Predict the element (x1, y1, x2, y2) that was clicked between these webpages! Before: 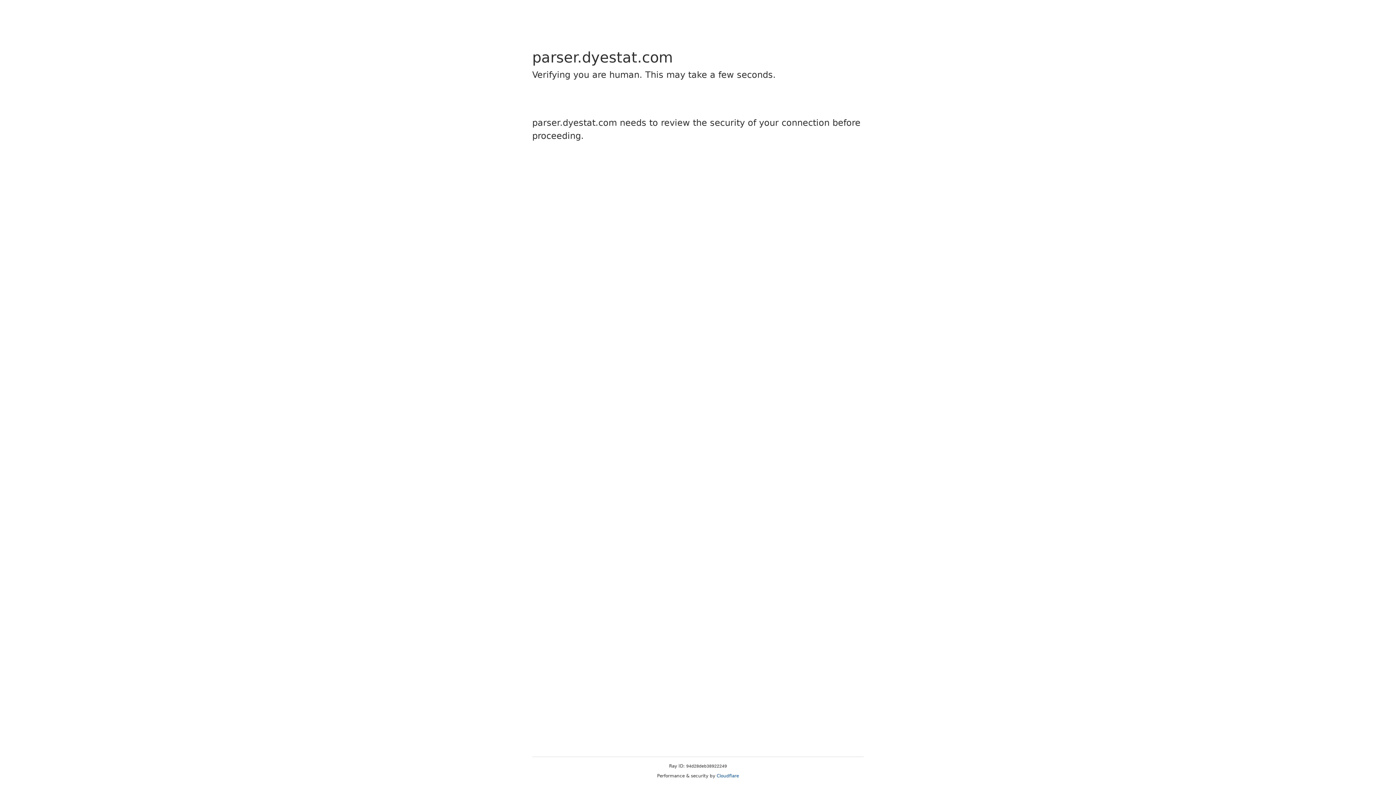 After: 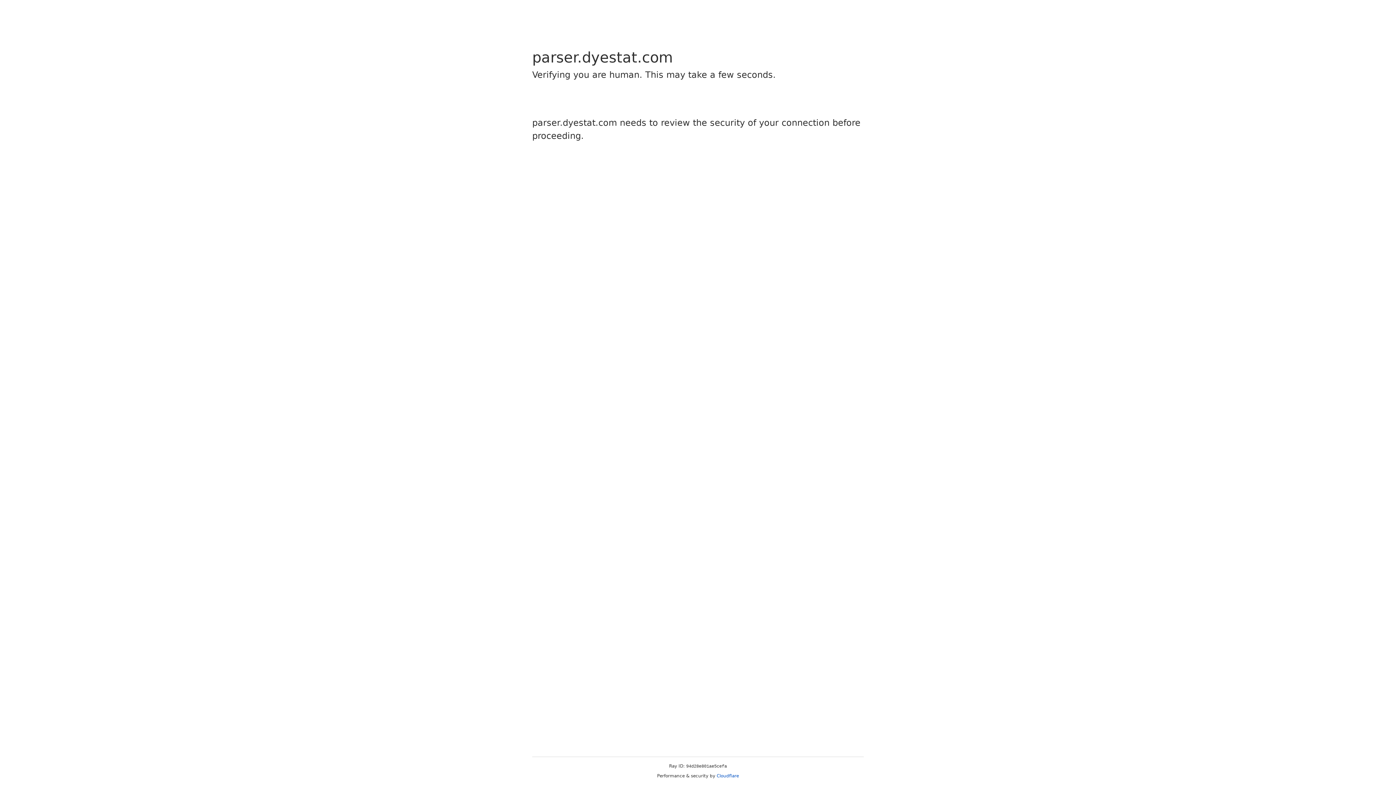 Action: label: Cloudflare bbox: (716, 773, 739, 778)